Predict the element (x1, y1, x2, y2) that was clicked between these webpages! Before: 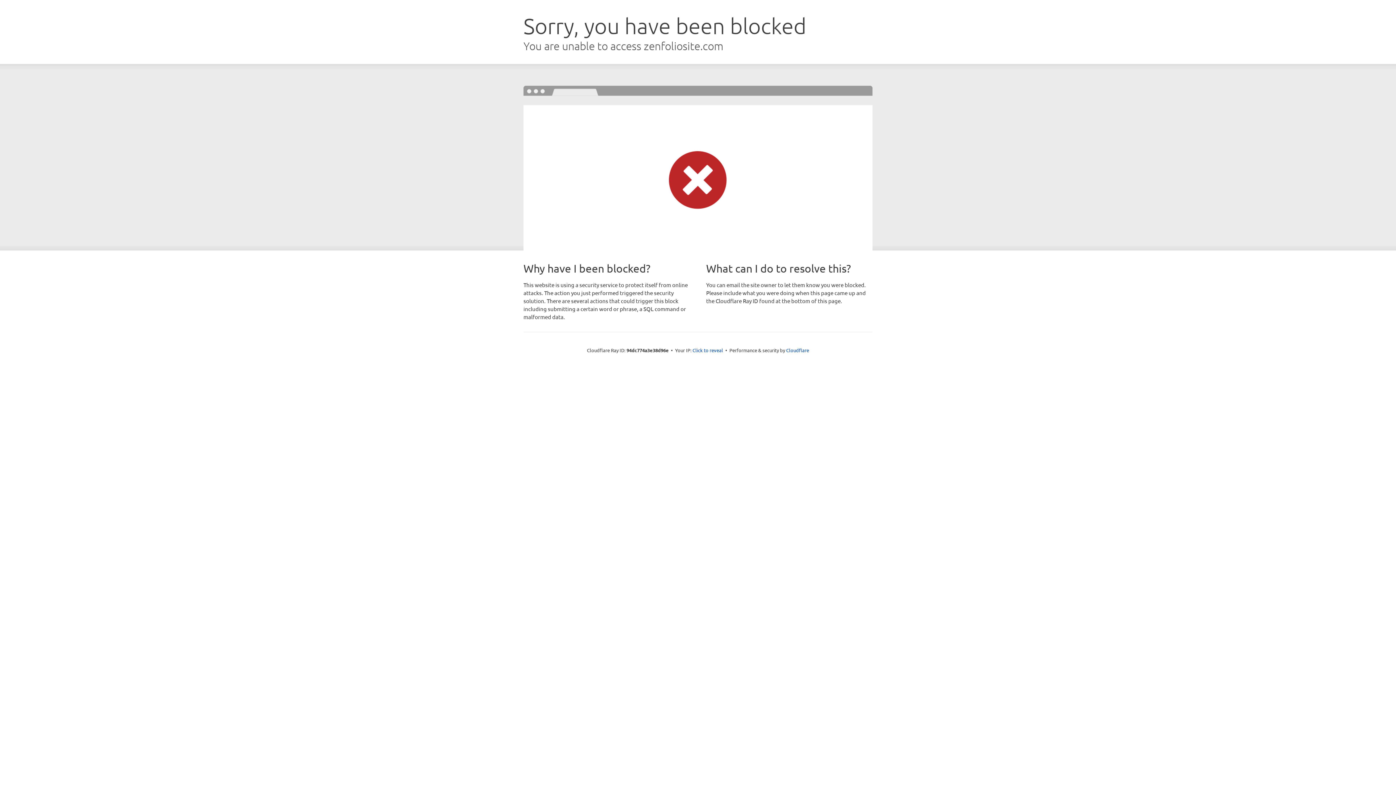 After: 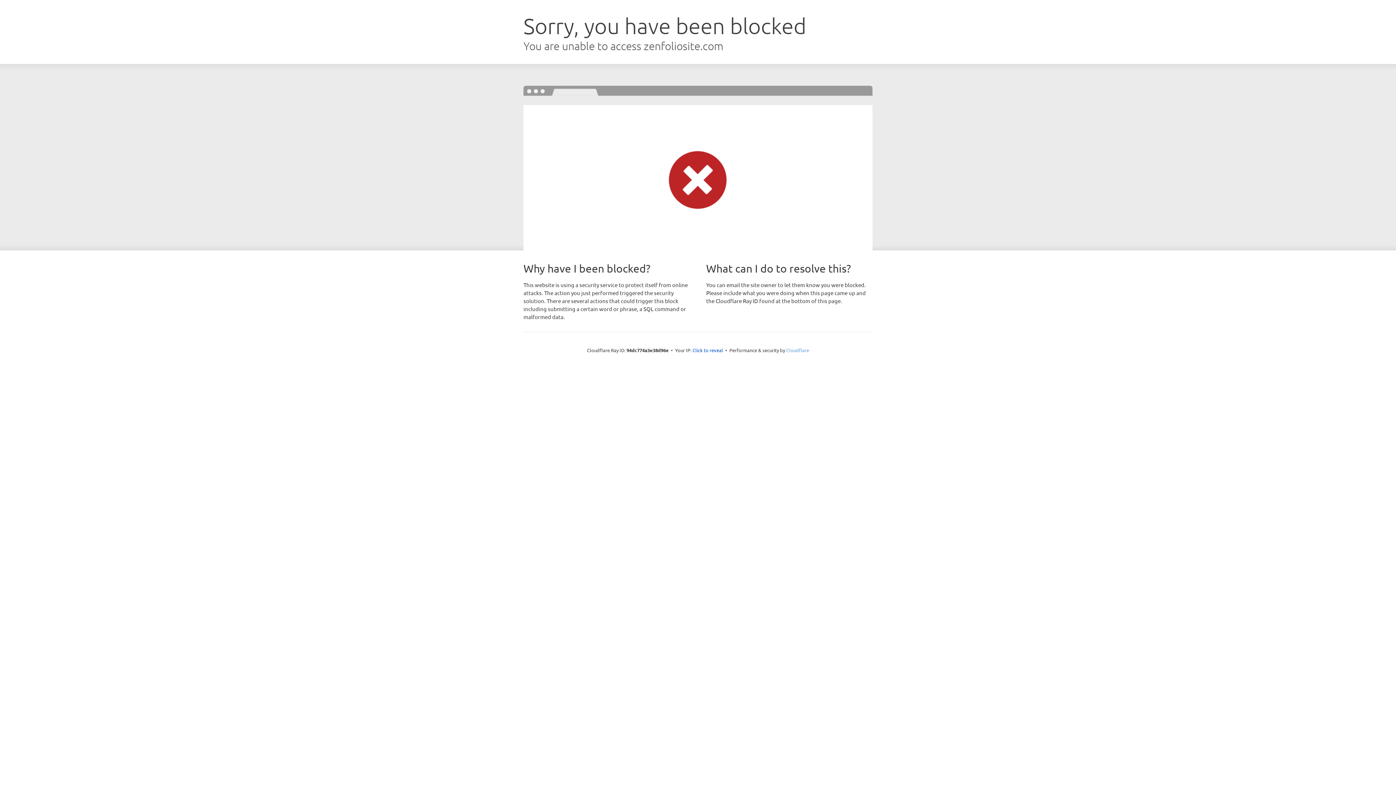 Action: bbox: (786, 347, 809, 353) label: Cloudflare